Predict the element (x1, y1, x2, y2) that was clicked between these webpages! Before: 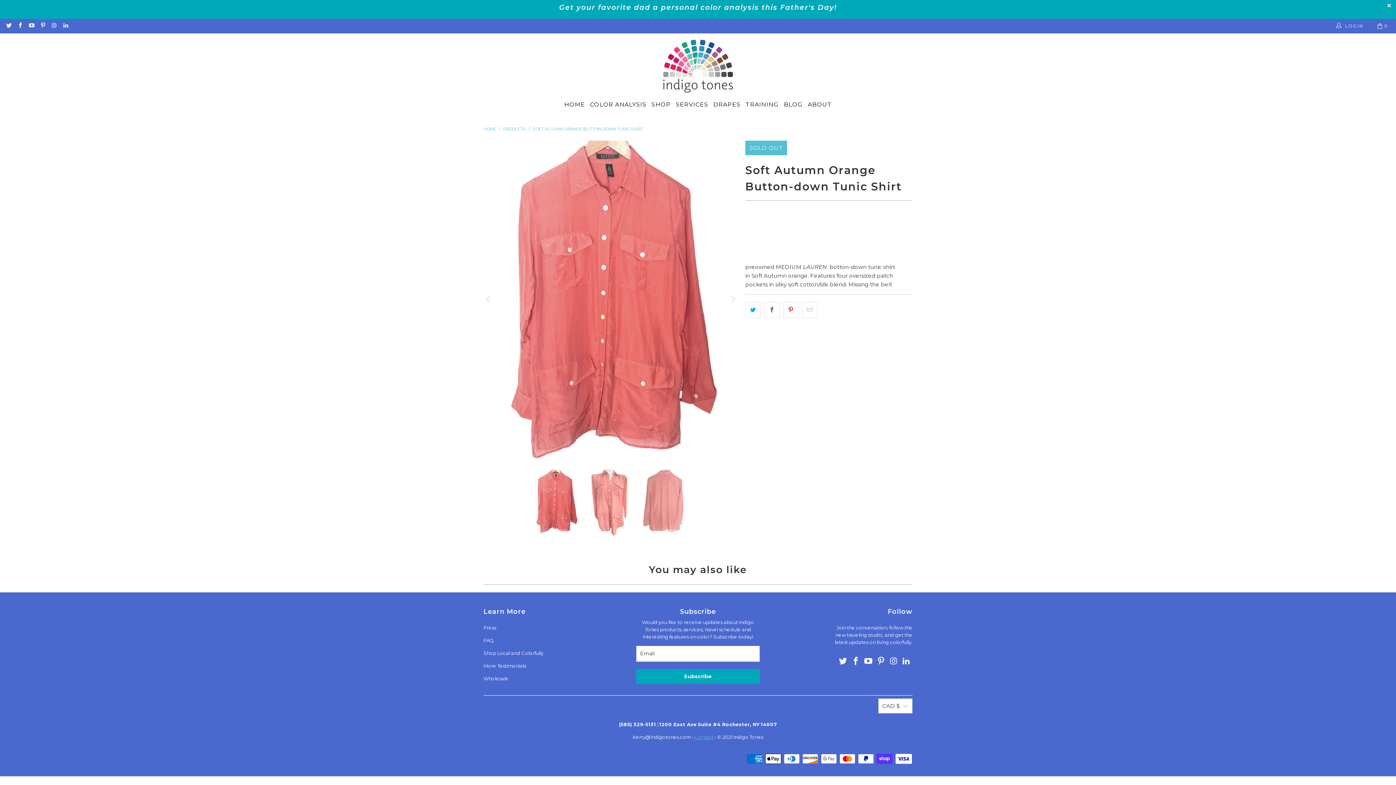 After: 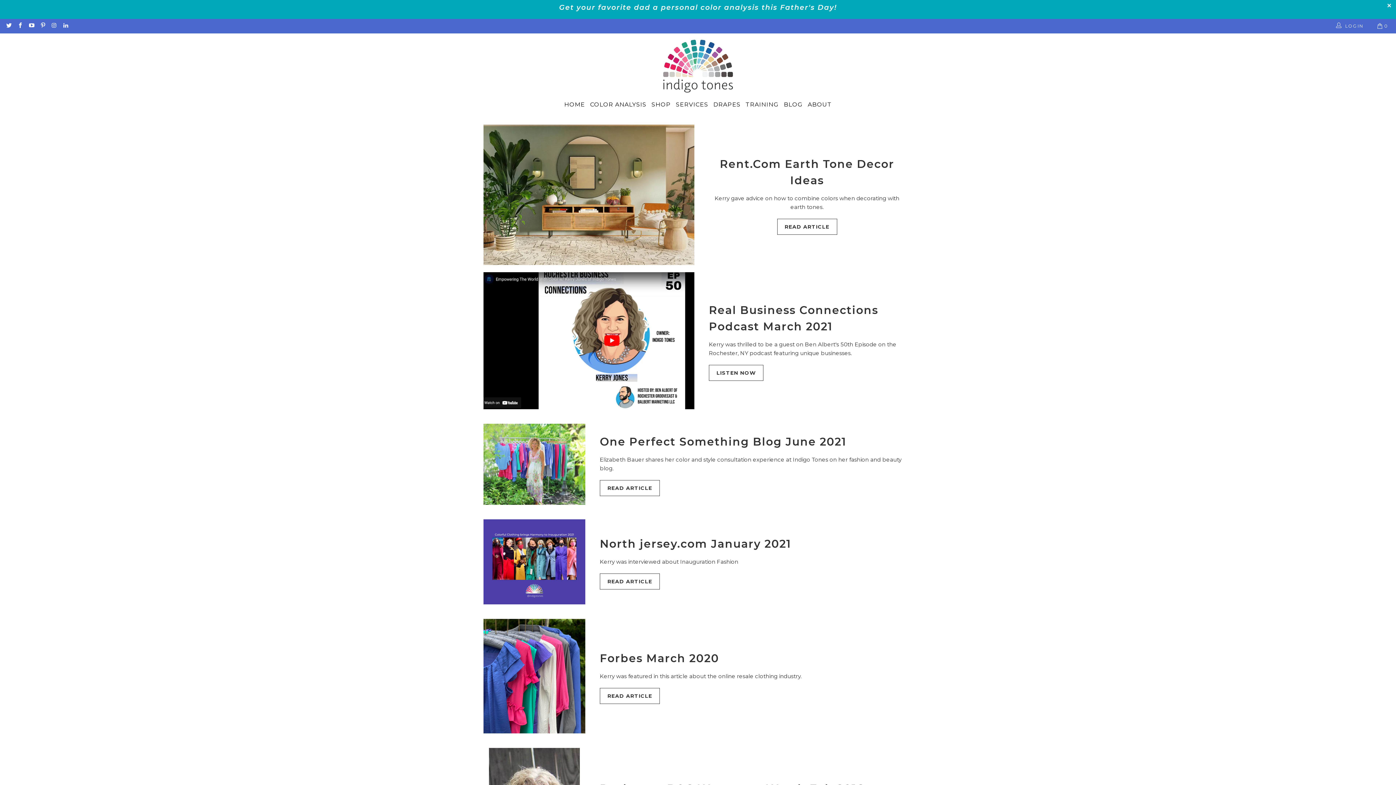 Action: bbox: (483, 625, 496, 630) label: Press